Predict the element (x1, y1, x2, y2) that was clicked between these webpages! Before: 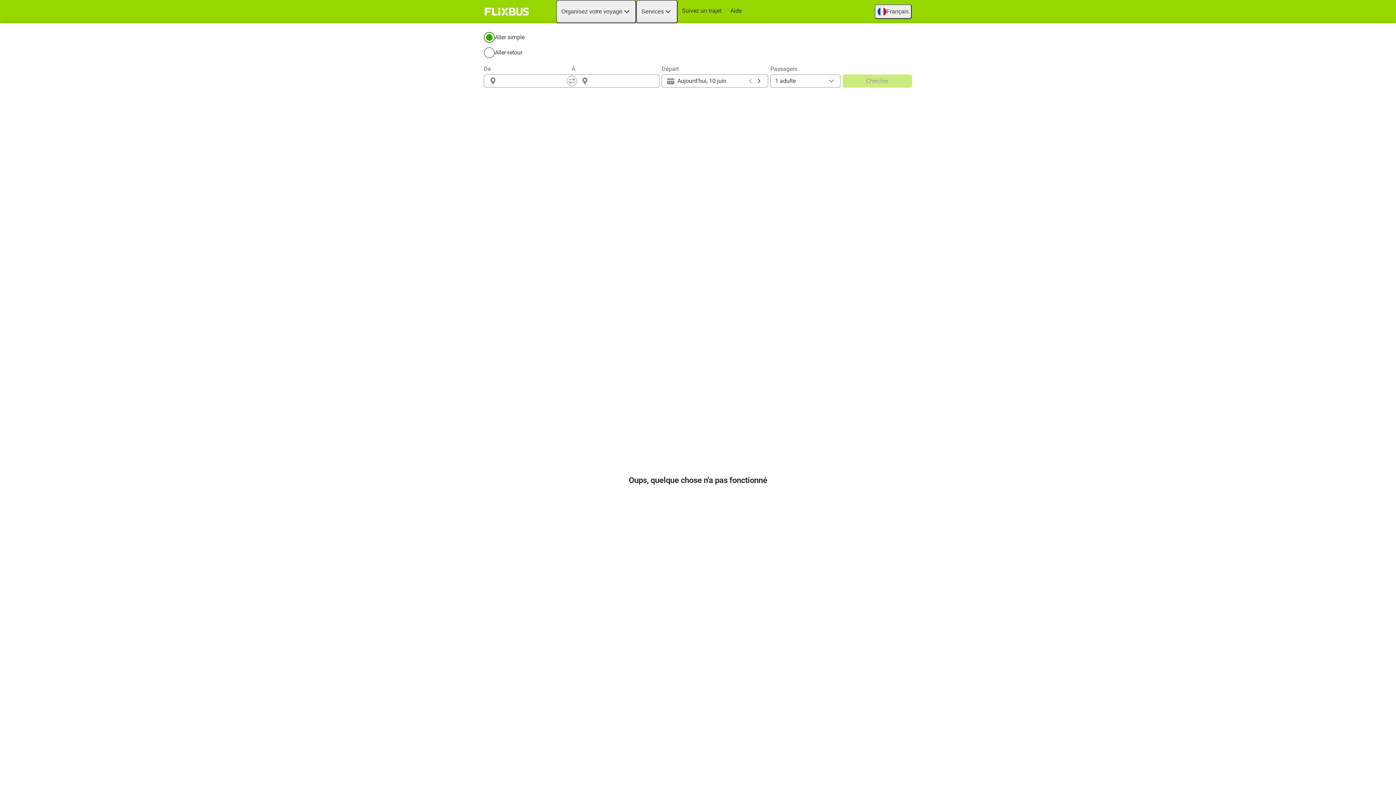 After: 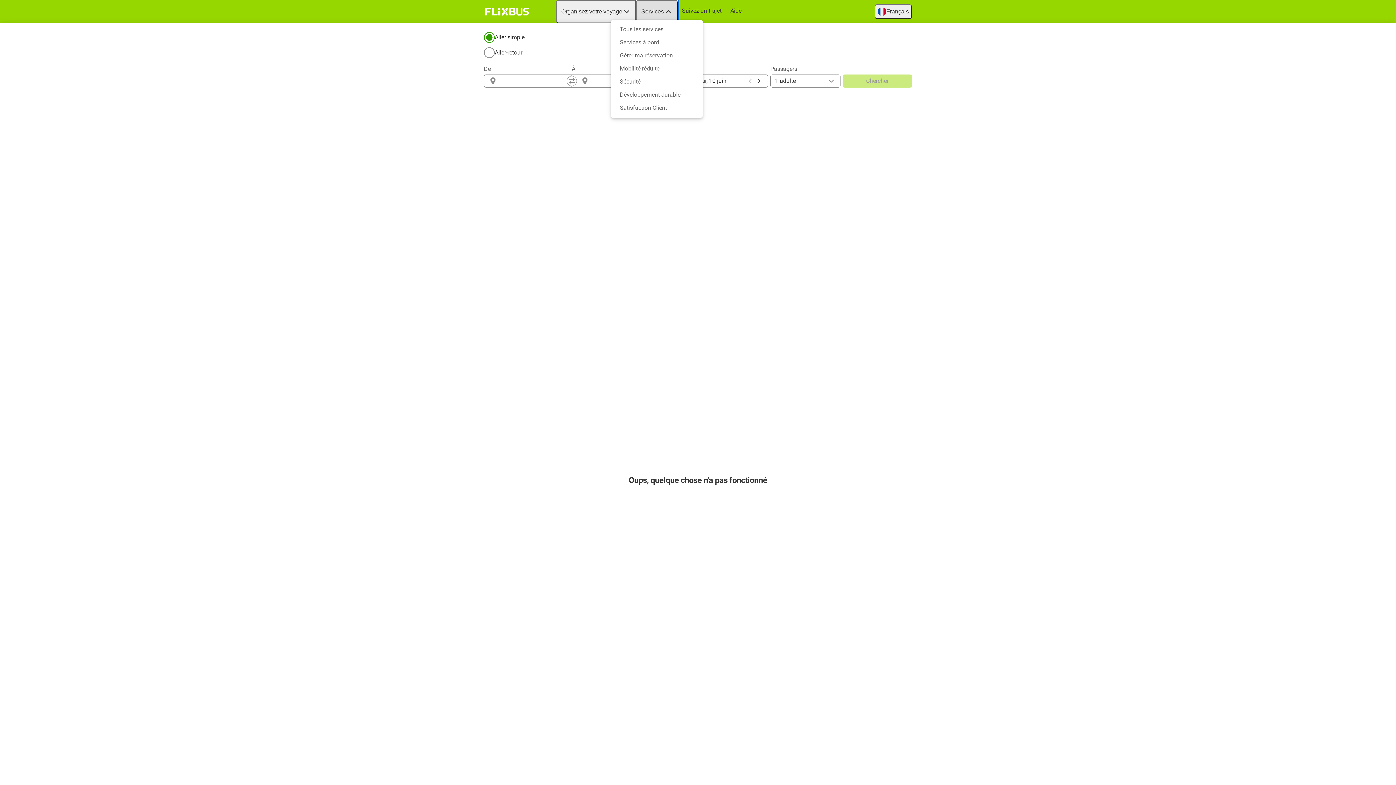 Action: bbox: (636, 0, 677, 23) label: Services